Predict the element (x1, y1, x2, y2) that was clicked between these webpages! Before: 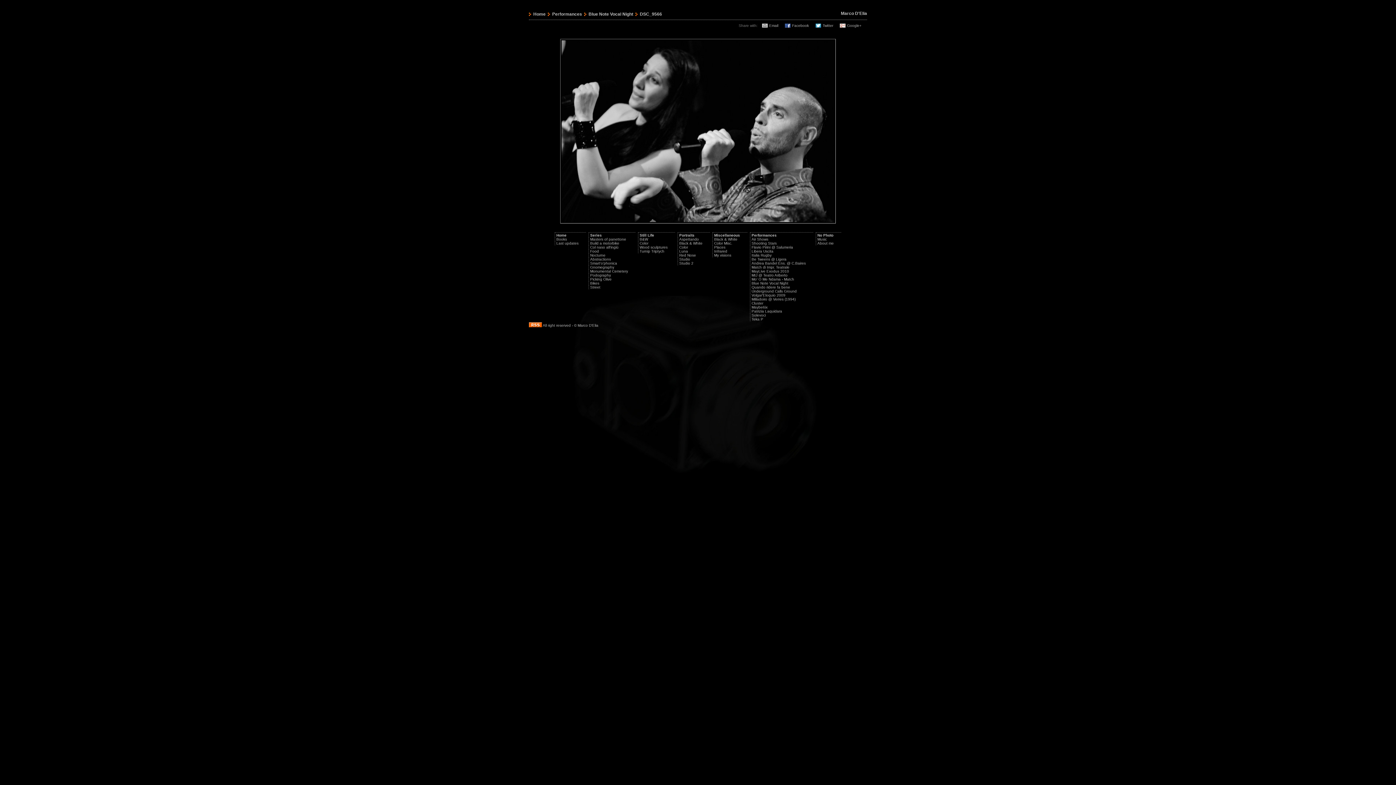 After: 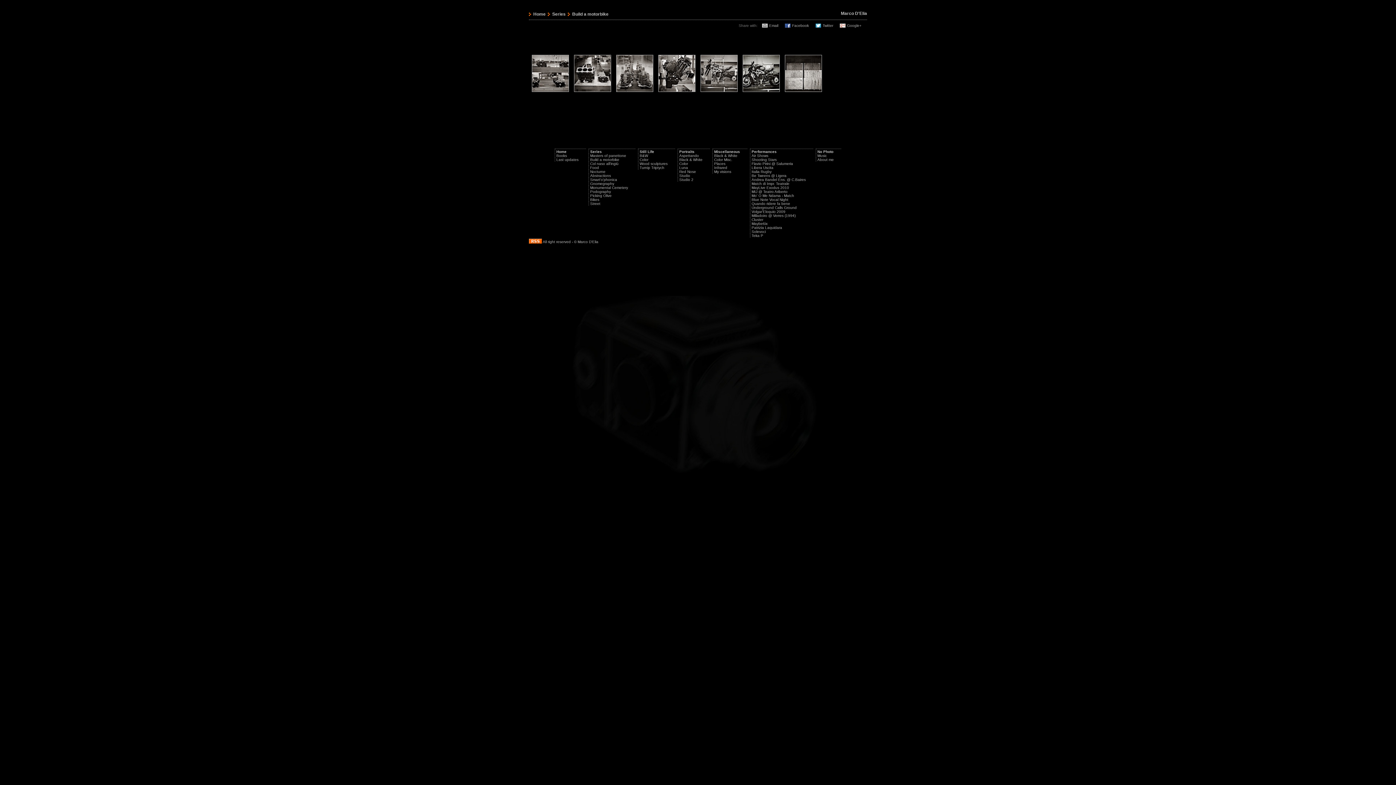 Action: label: Build a motorbike bbox: (590, 241, 619, 245)